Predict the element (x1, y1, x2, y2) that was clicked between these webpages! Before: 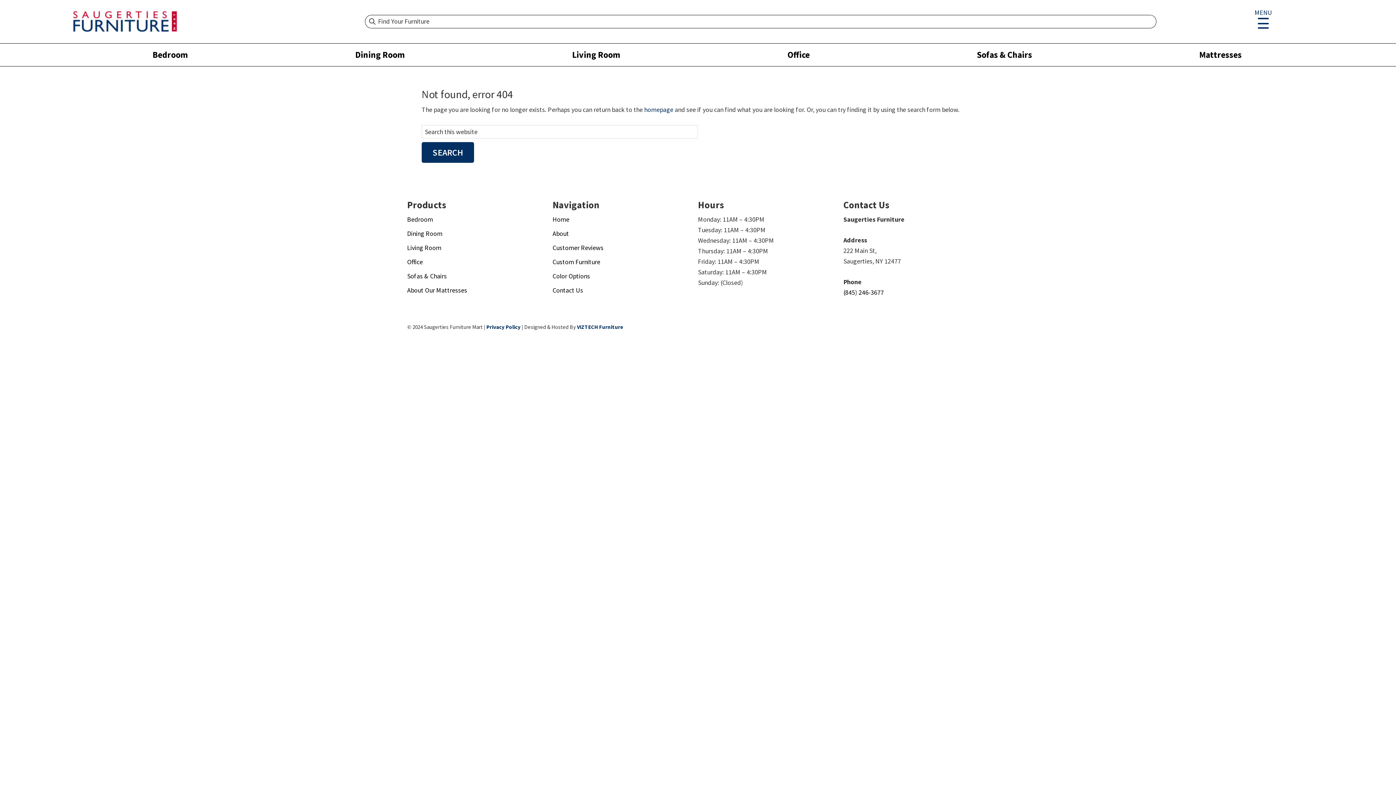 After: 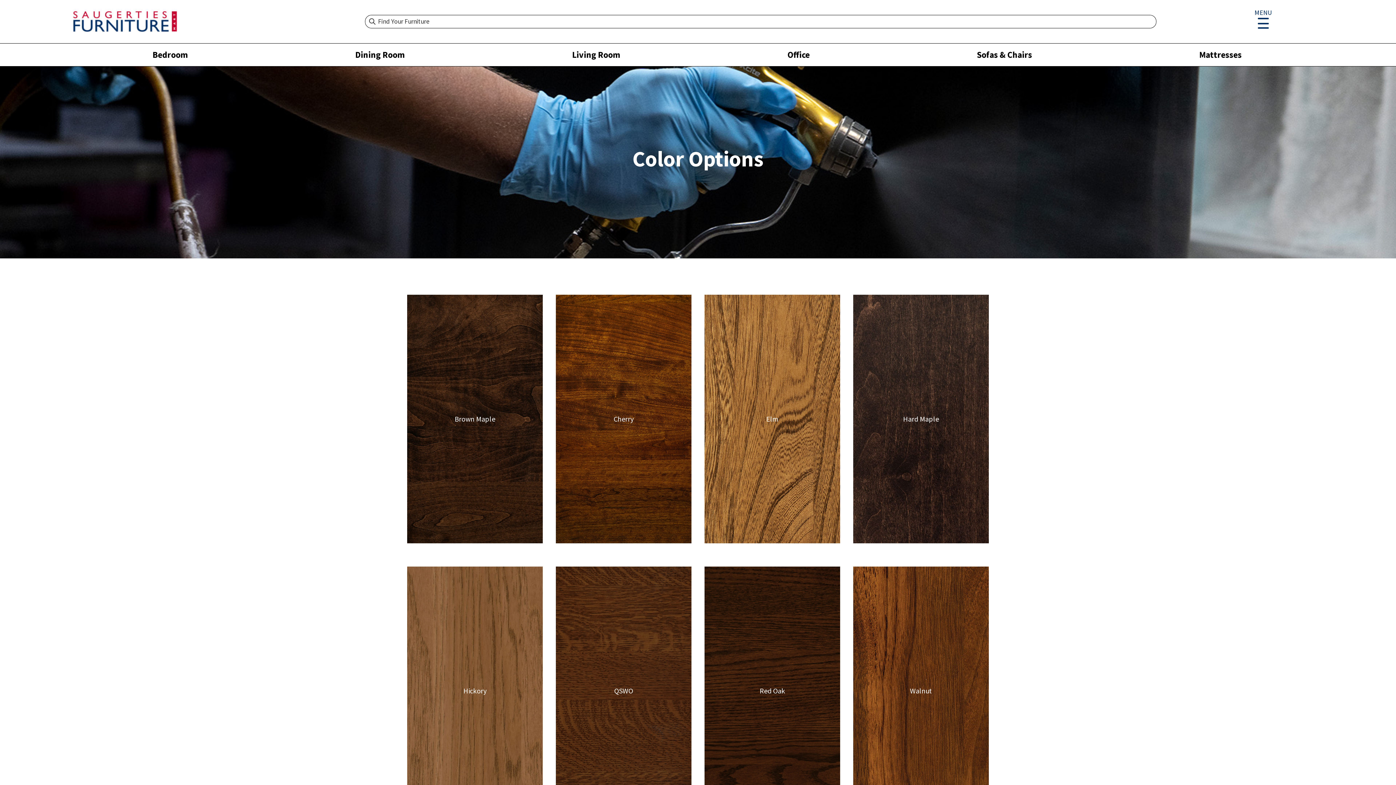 Action: bbox: (552, 272, 590, 280) label: Color Options